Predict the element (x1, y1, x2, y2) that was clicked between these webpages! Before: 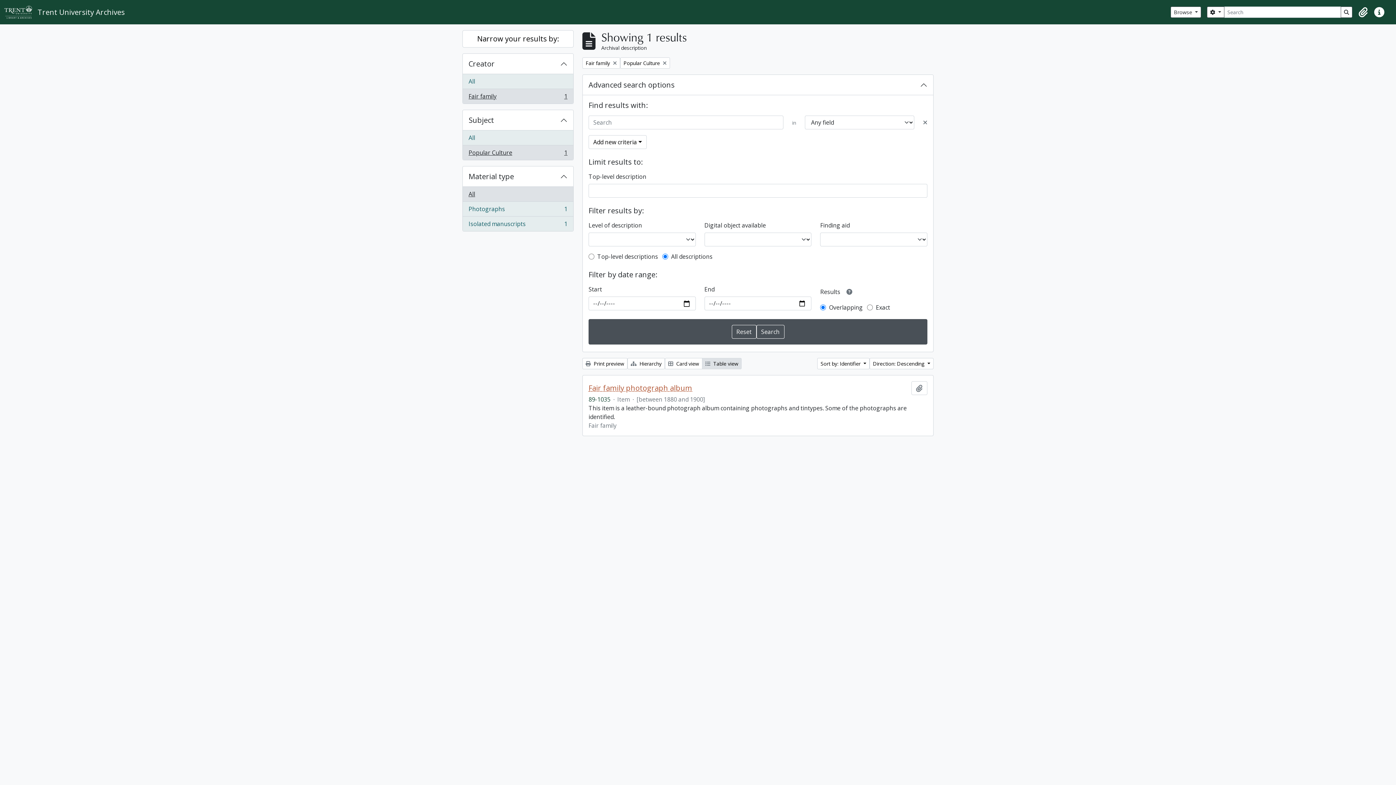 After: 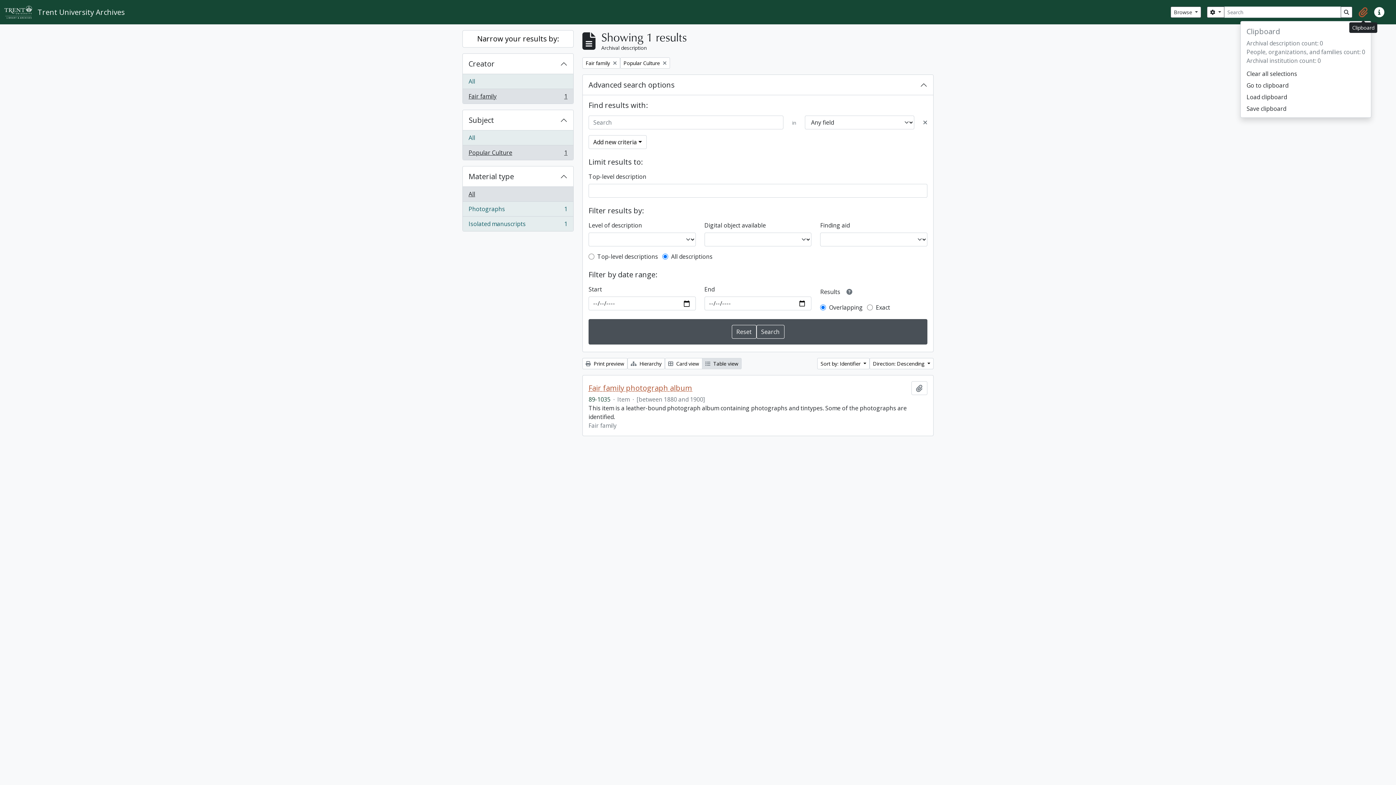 Action: label: Clipboard bbox: (1355, 4, 1371, 20)